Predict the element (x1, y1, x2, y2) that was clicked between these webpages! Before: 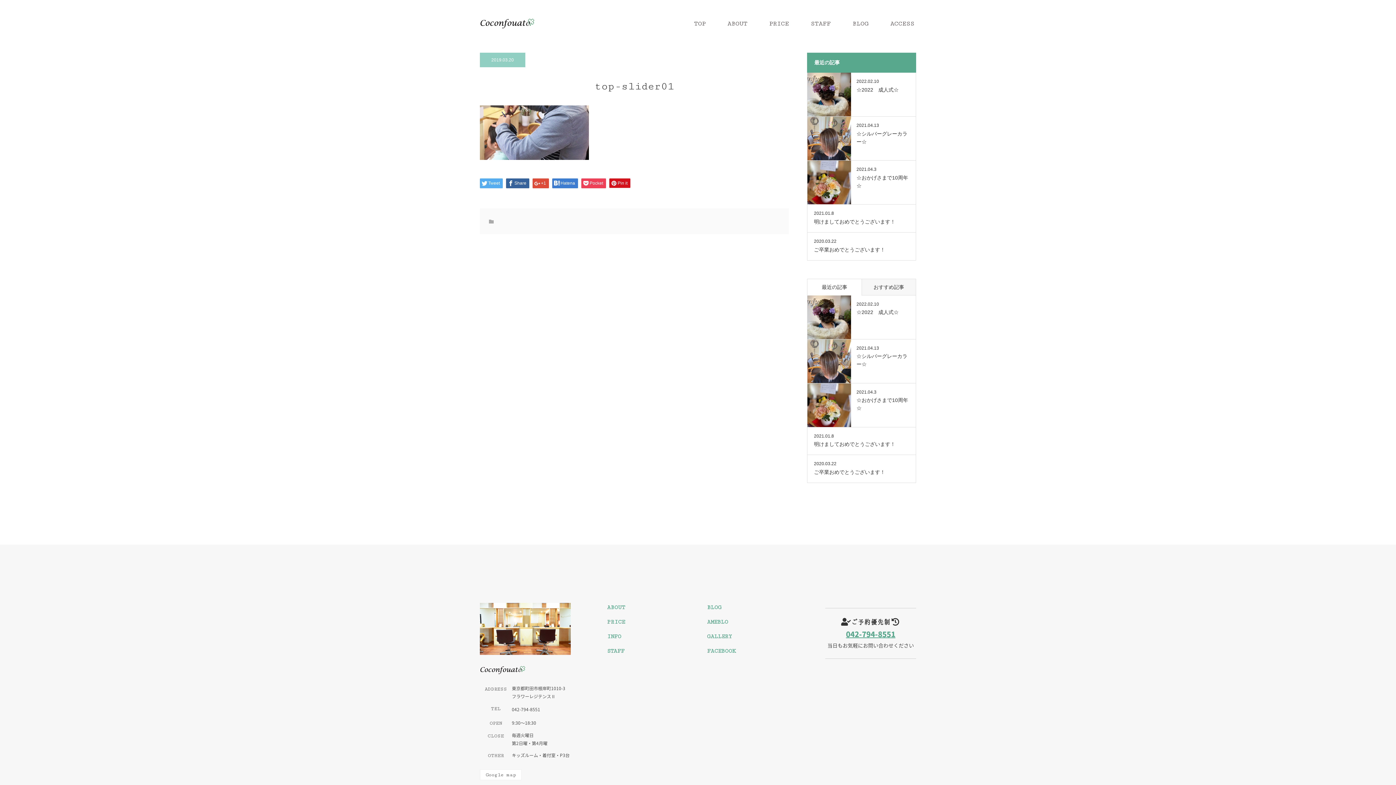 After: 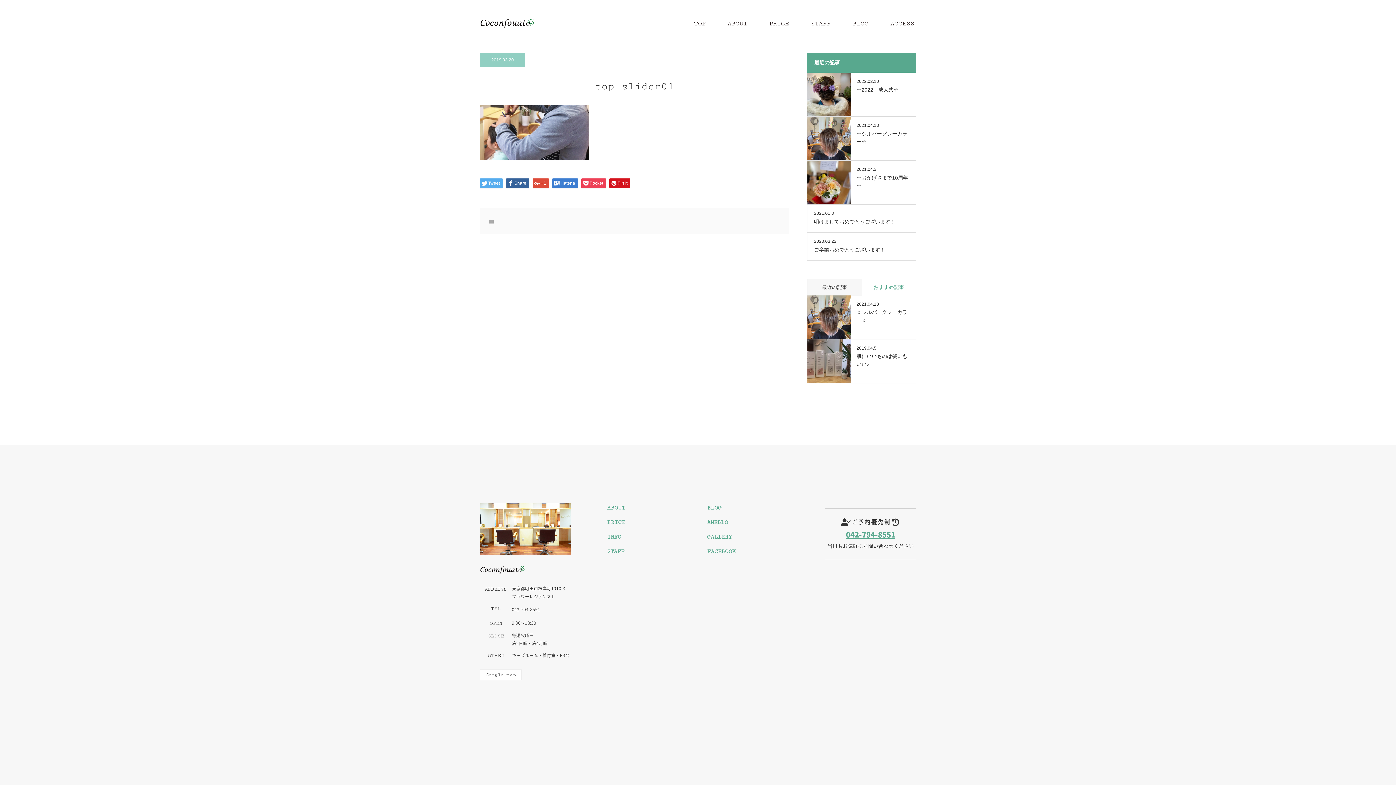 Action: bbox: (861, 278, 916, 295) label: おすすめ記事